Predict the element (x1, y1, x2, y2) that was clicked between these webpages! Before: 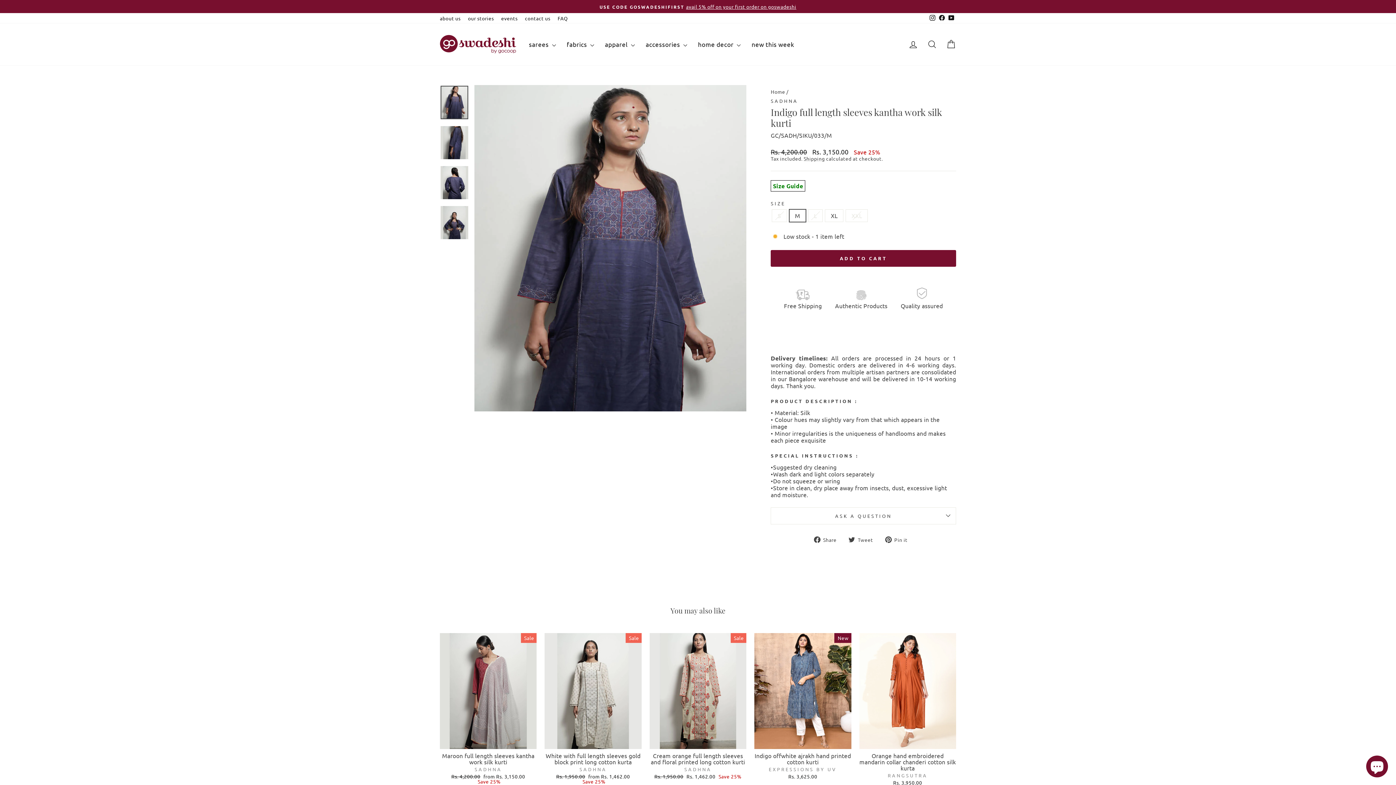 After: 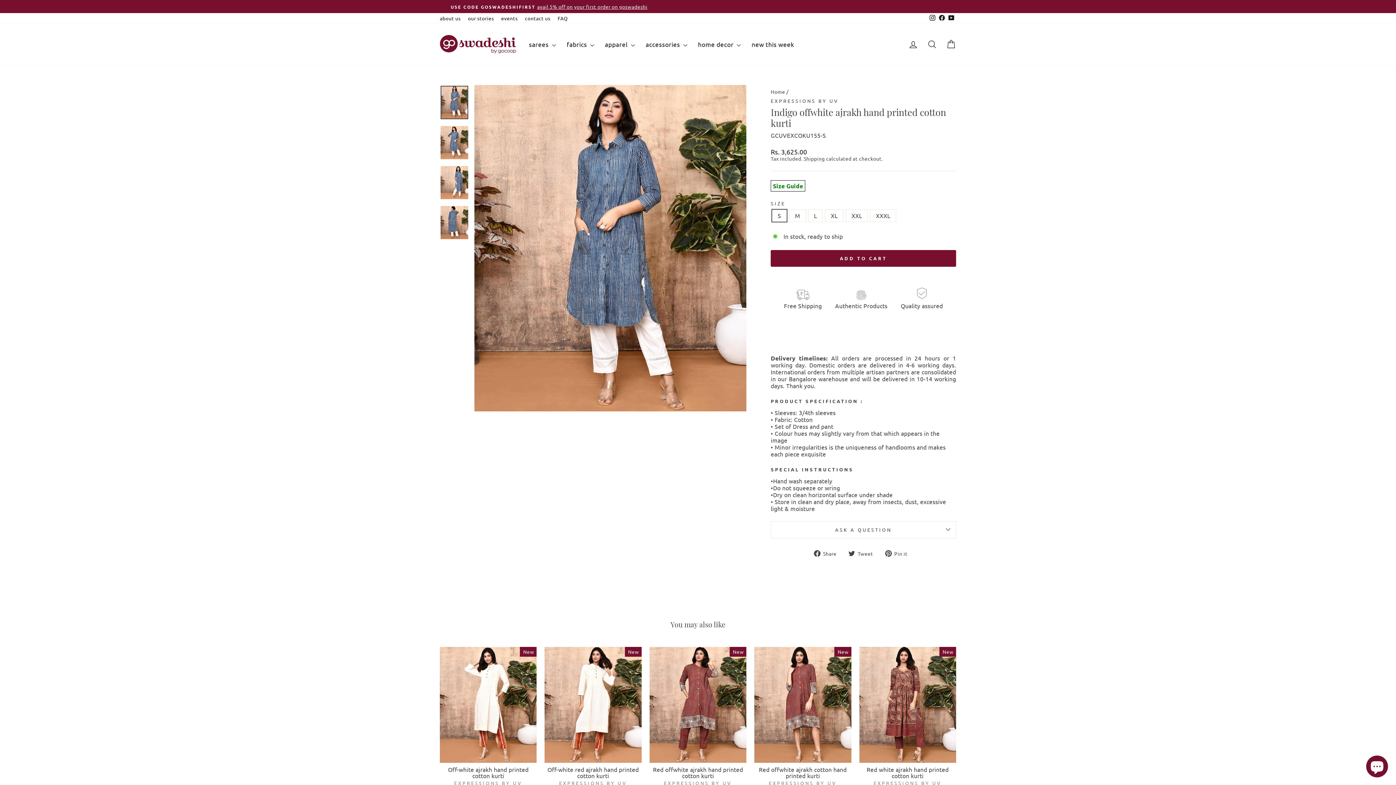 Action: label: Indigo offwhite ajrakh hand printed cotton kurti
EXPRESSIONS BY UV
Rs. 3,625.00 bbox: (754, 749, 851, 781)